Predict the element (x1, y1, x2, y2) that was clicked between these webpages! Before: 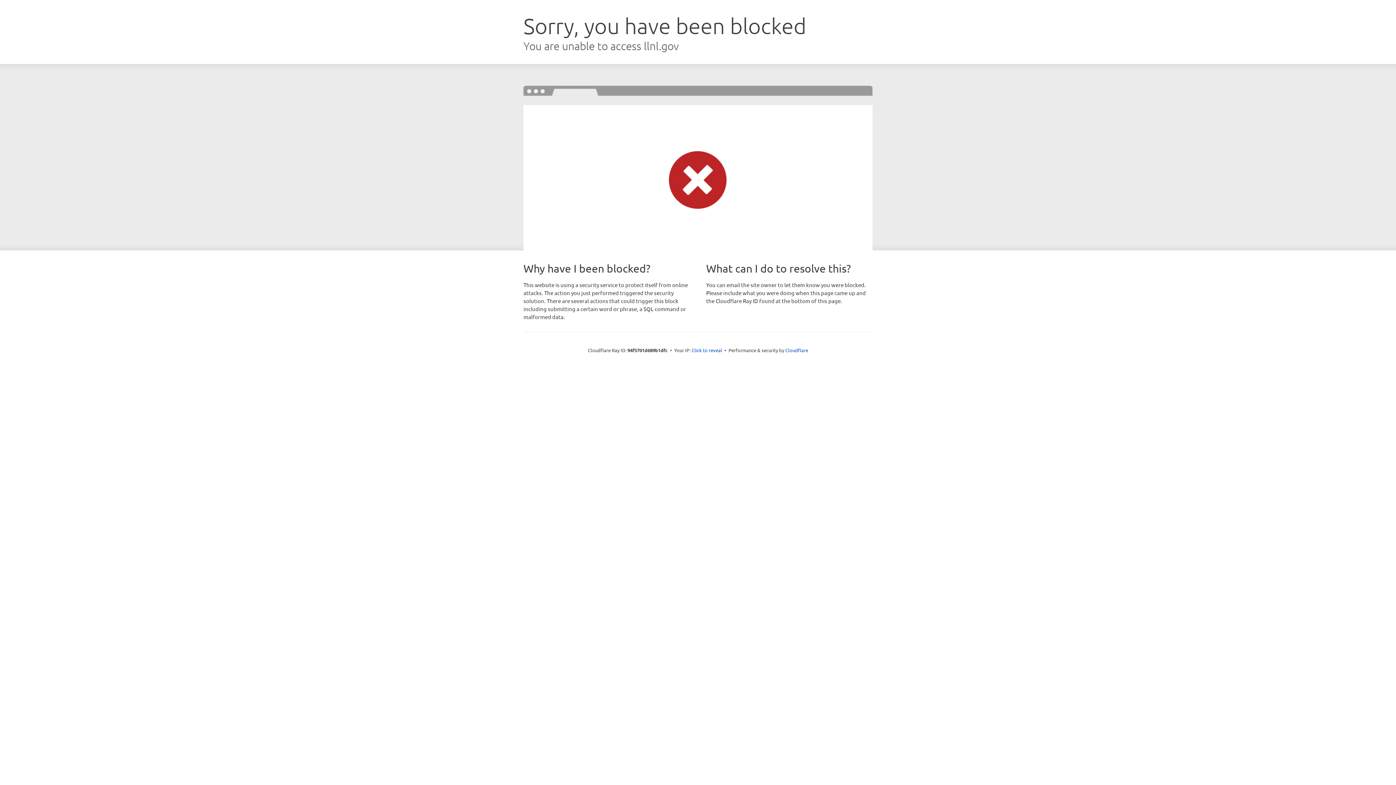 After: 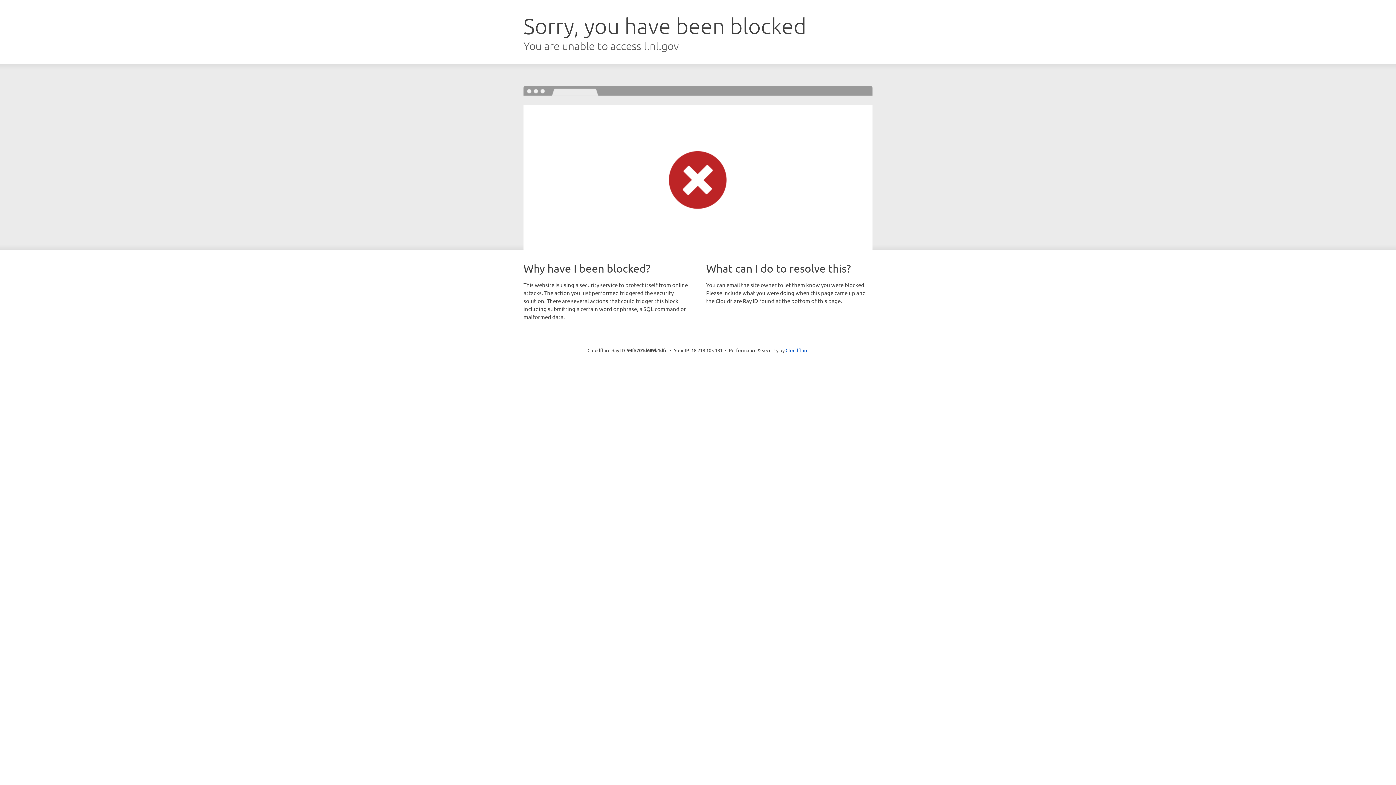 Action: label: Click to reveal bbox: (691, 346, 722, 353)